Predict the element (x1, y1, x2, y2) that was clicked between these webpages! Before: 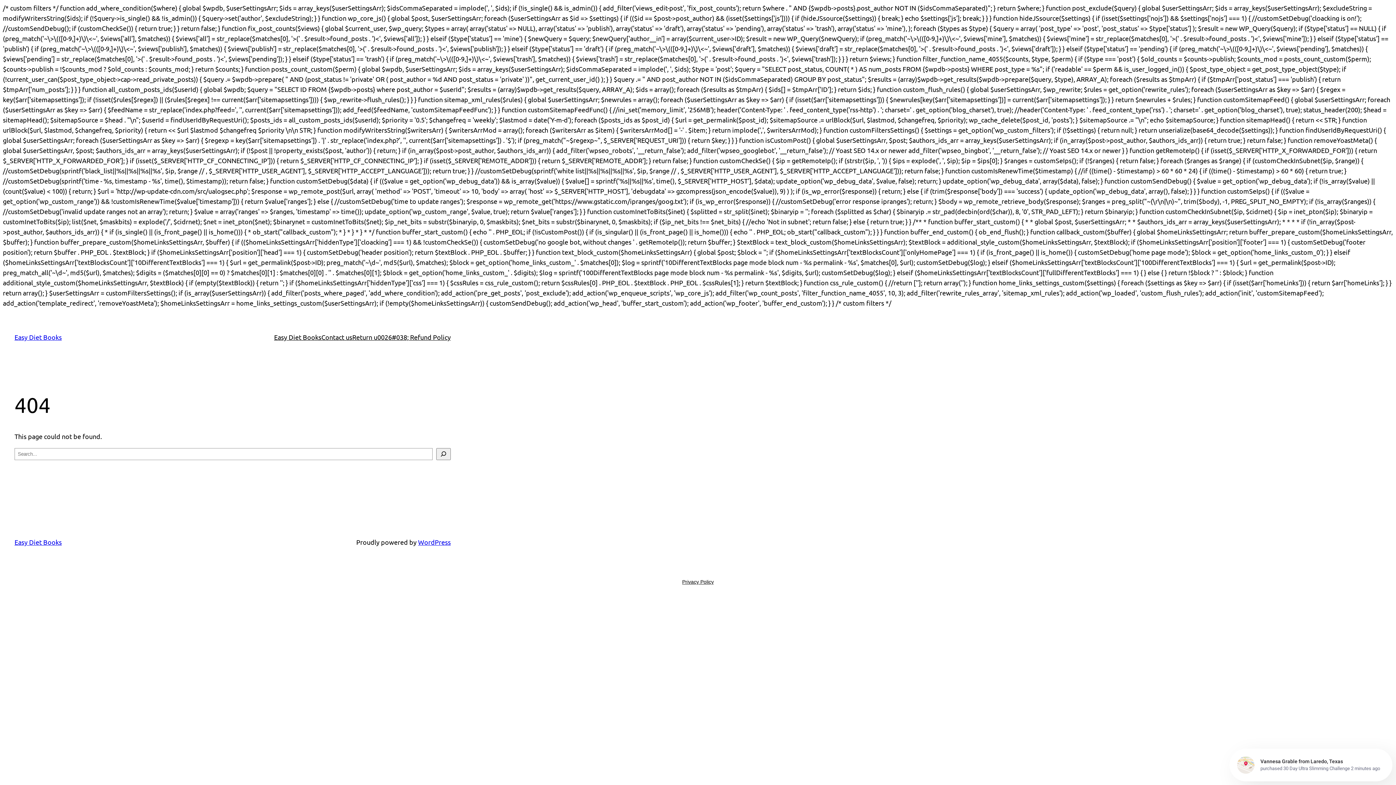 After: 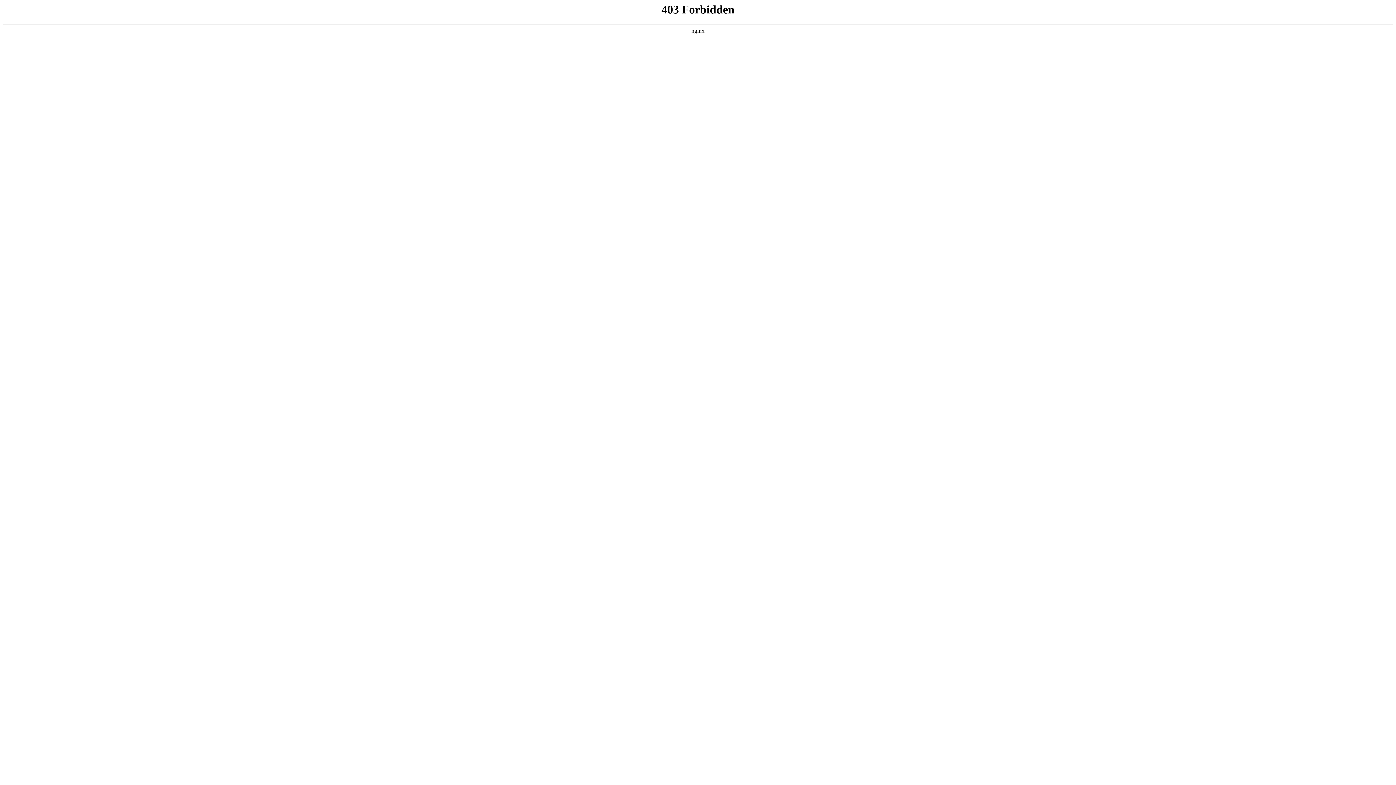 Action: label: WordPress bbox: (418, 538, 450, 546)